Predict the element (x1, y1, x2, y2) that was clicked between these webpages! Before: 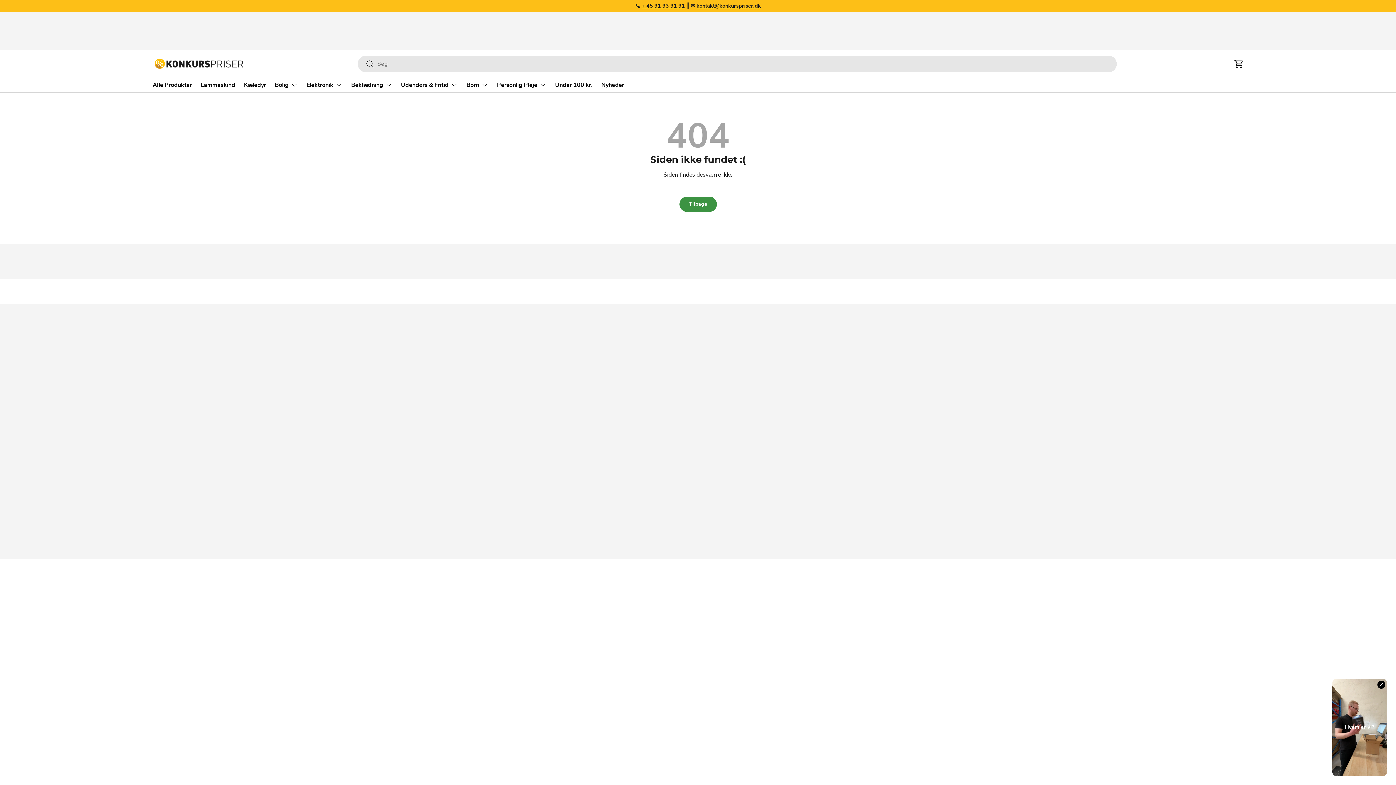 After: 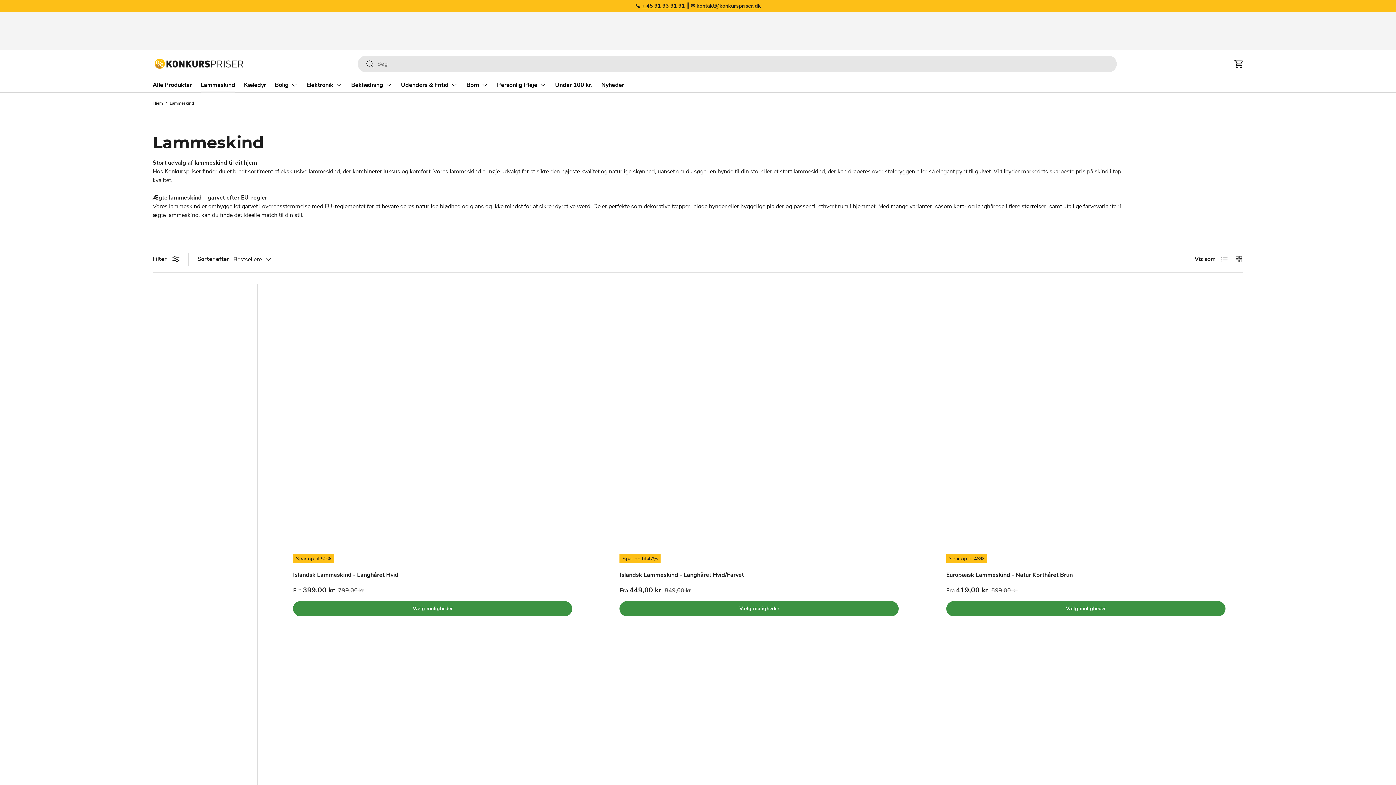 Action: bbox: (1197, 359, 1230, 367) label: Lammeskind